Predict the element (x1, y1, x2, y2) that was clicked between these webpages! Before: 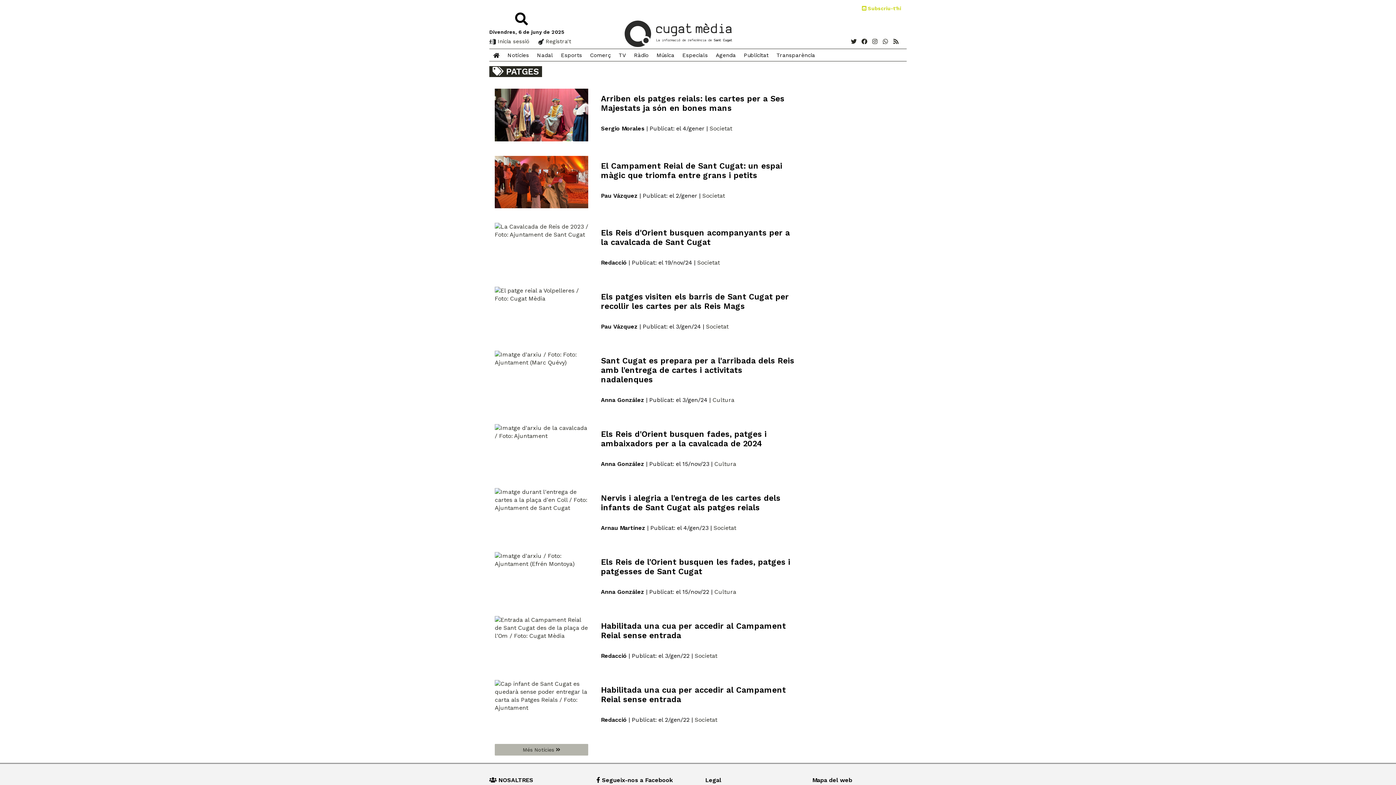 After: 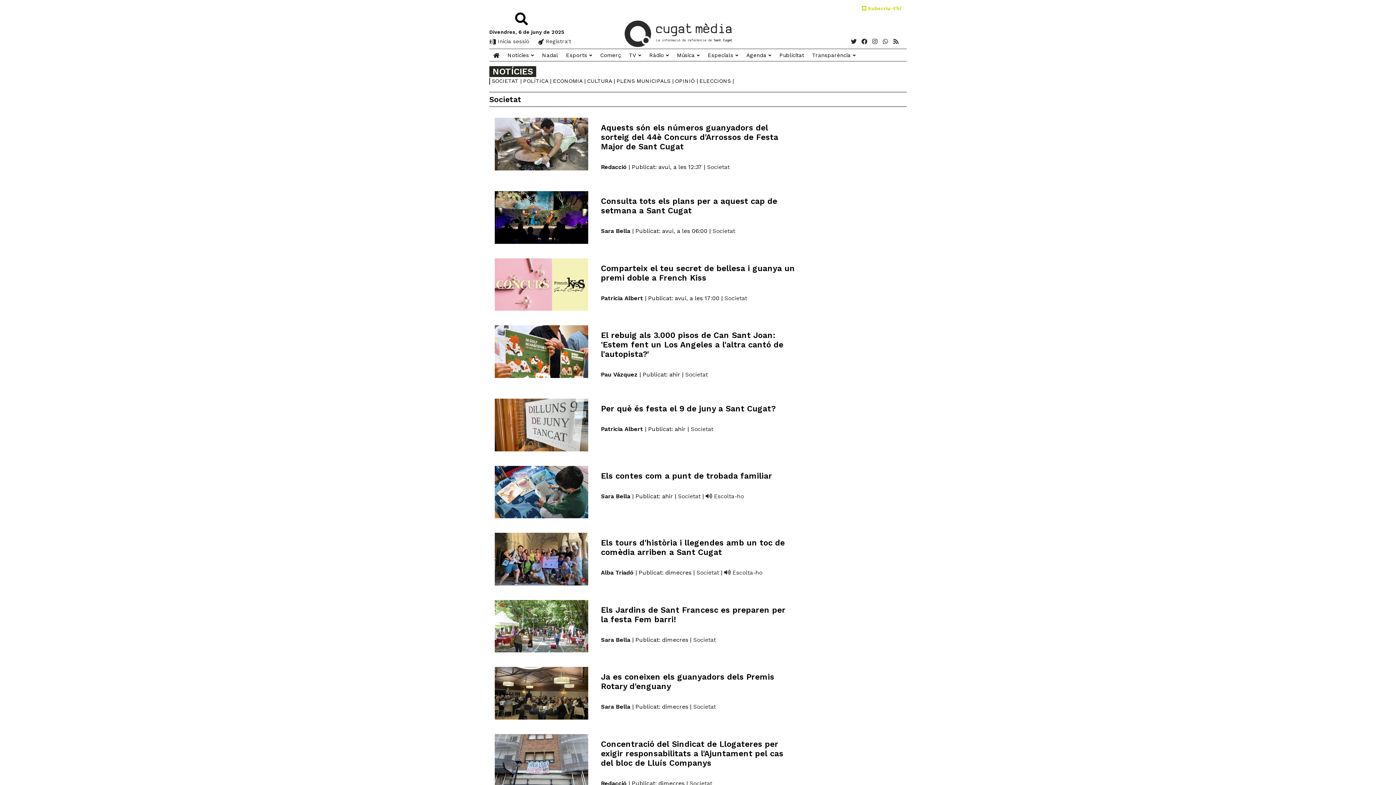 Action: bbox: (694, 716, 717, 723) label: Societat